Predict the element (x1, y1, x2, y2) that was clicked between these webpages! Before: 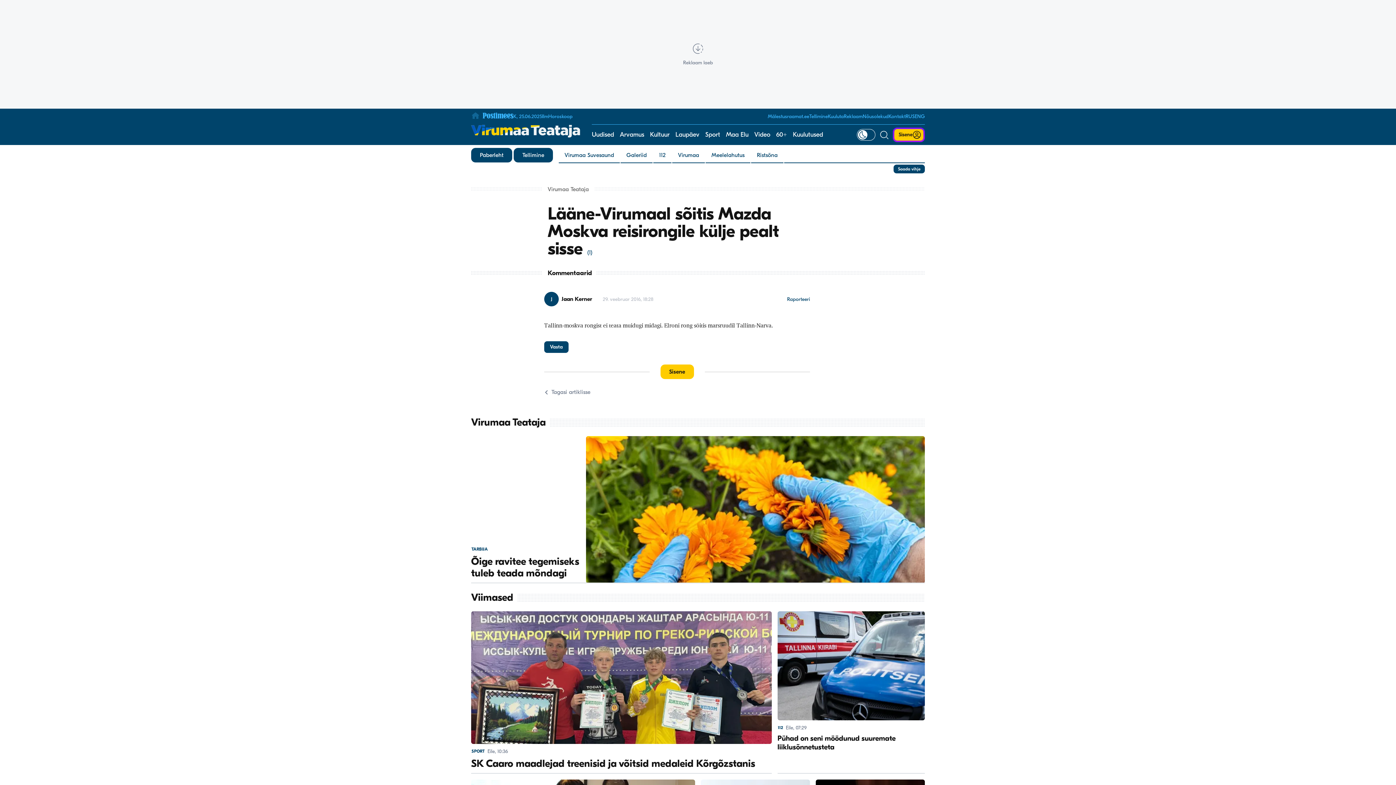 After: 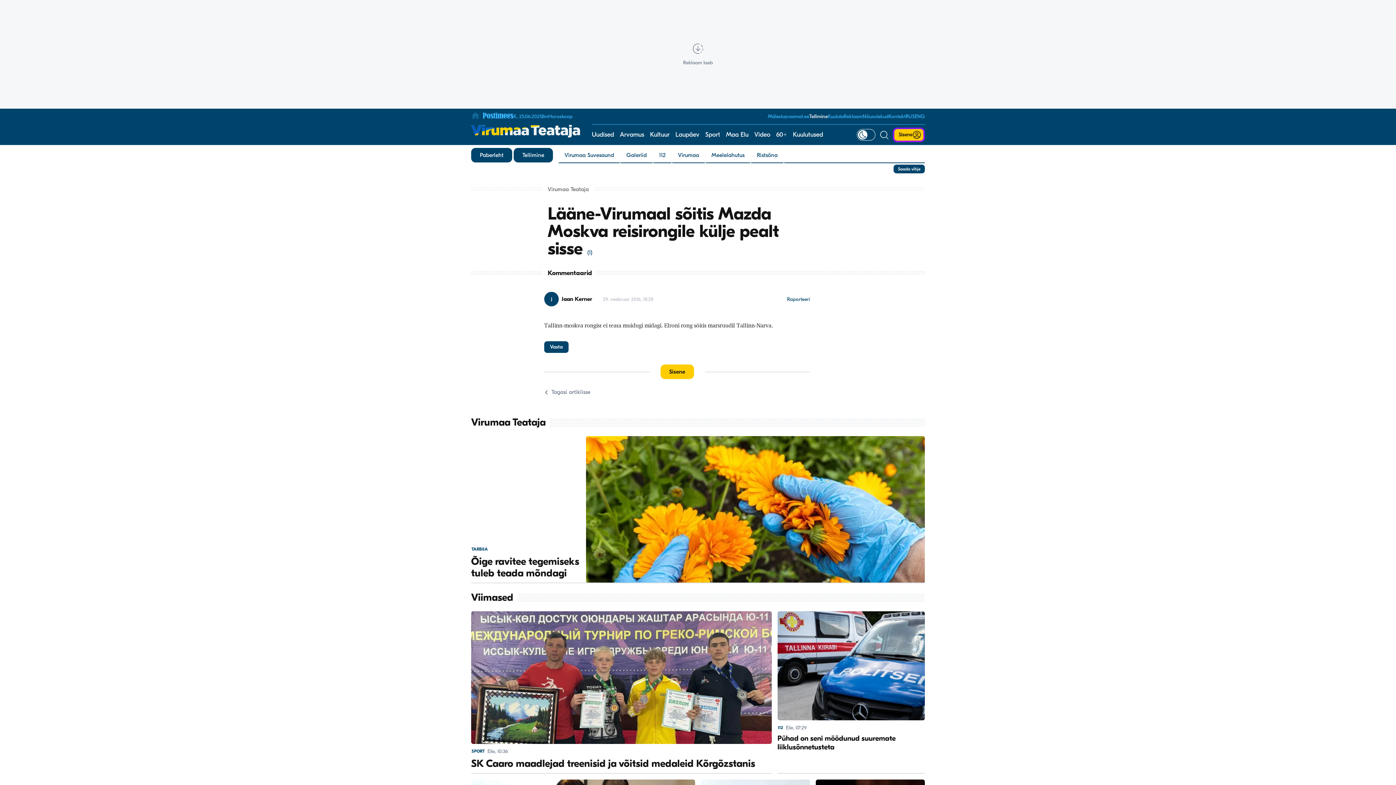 Action: label: Tellimine bbox: (809, 113, 828, 119)